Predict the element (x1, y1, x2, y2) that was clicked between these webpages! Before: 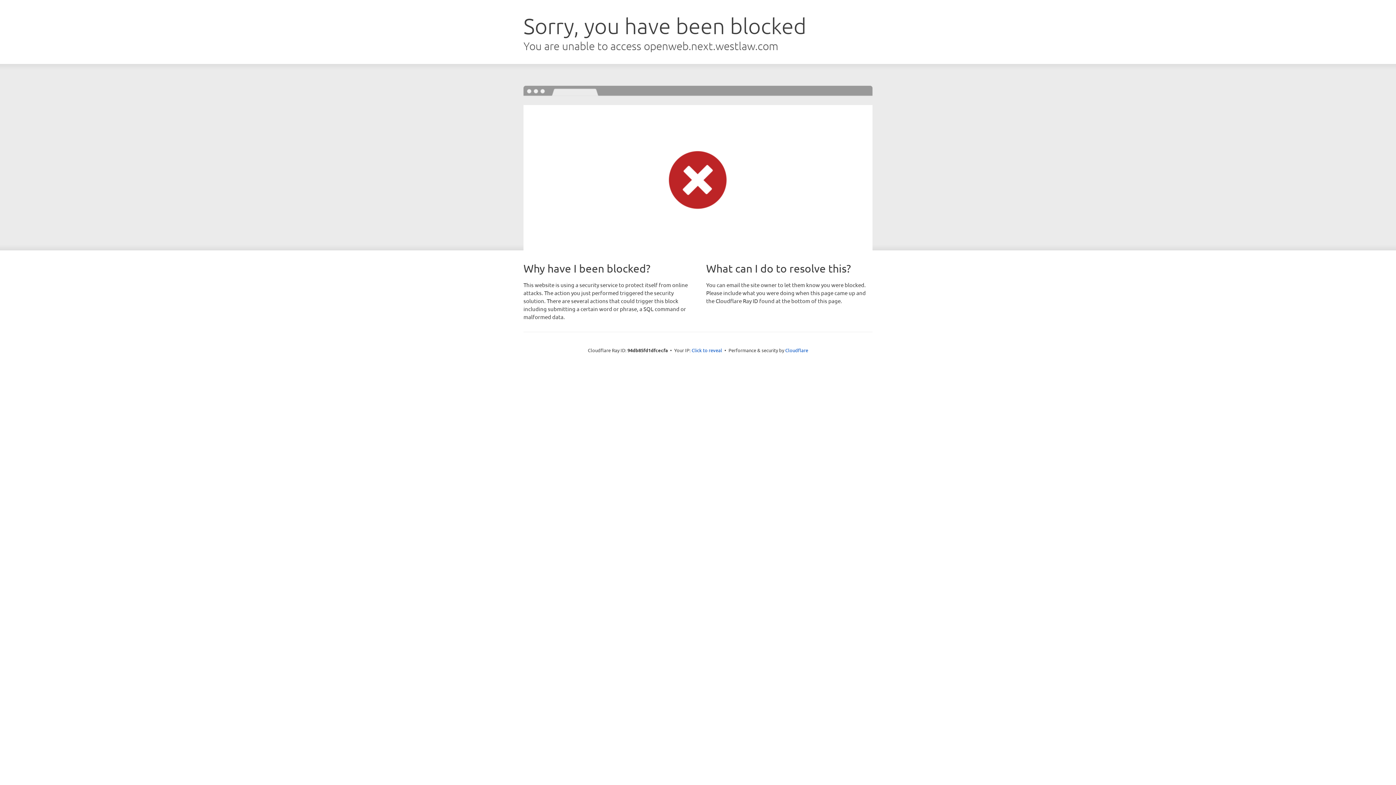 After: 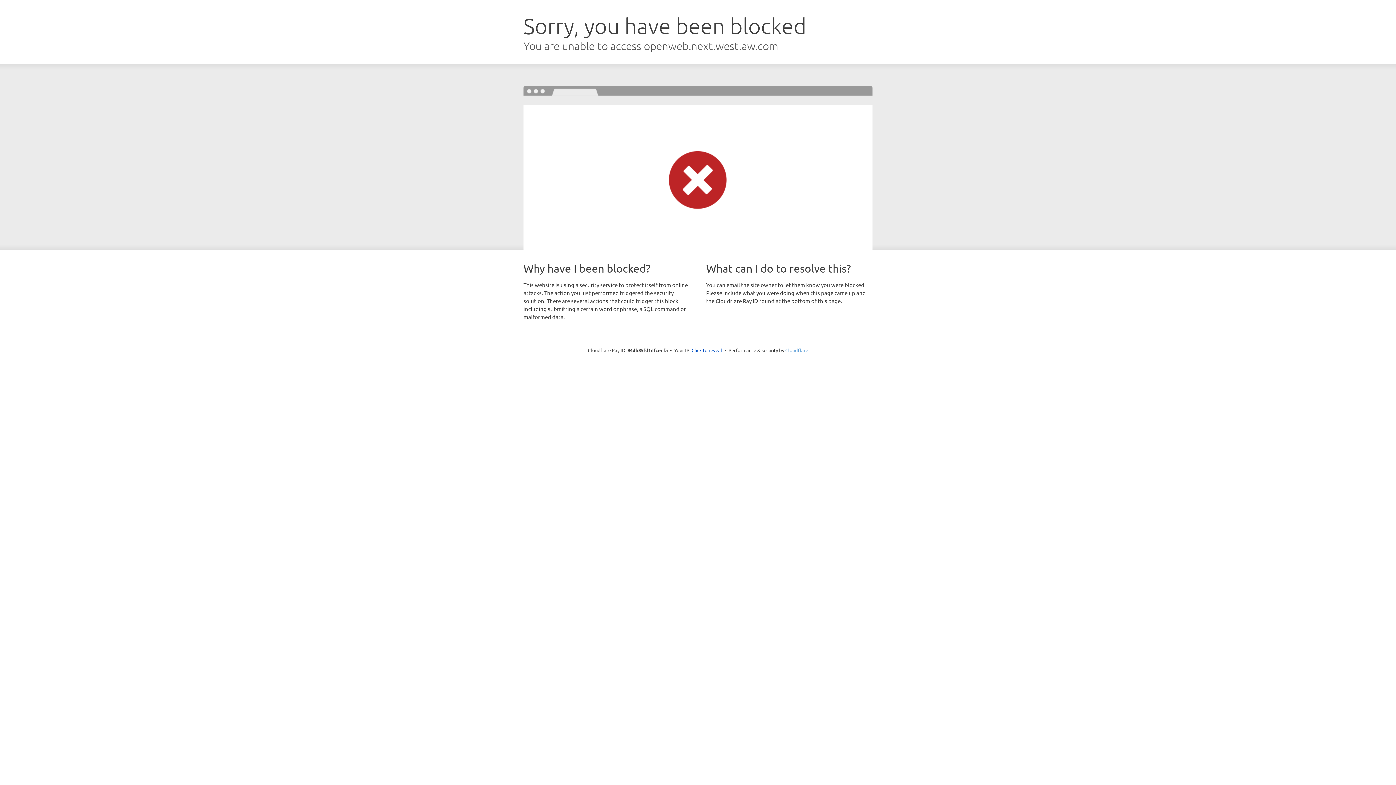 Action: bbox: (785, 347, 808, 353) label: Cloudflare